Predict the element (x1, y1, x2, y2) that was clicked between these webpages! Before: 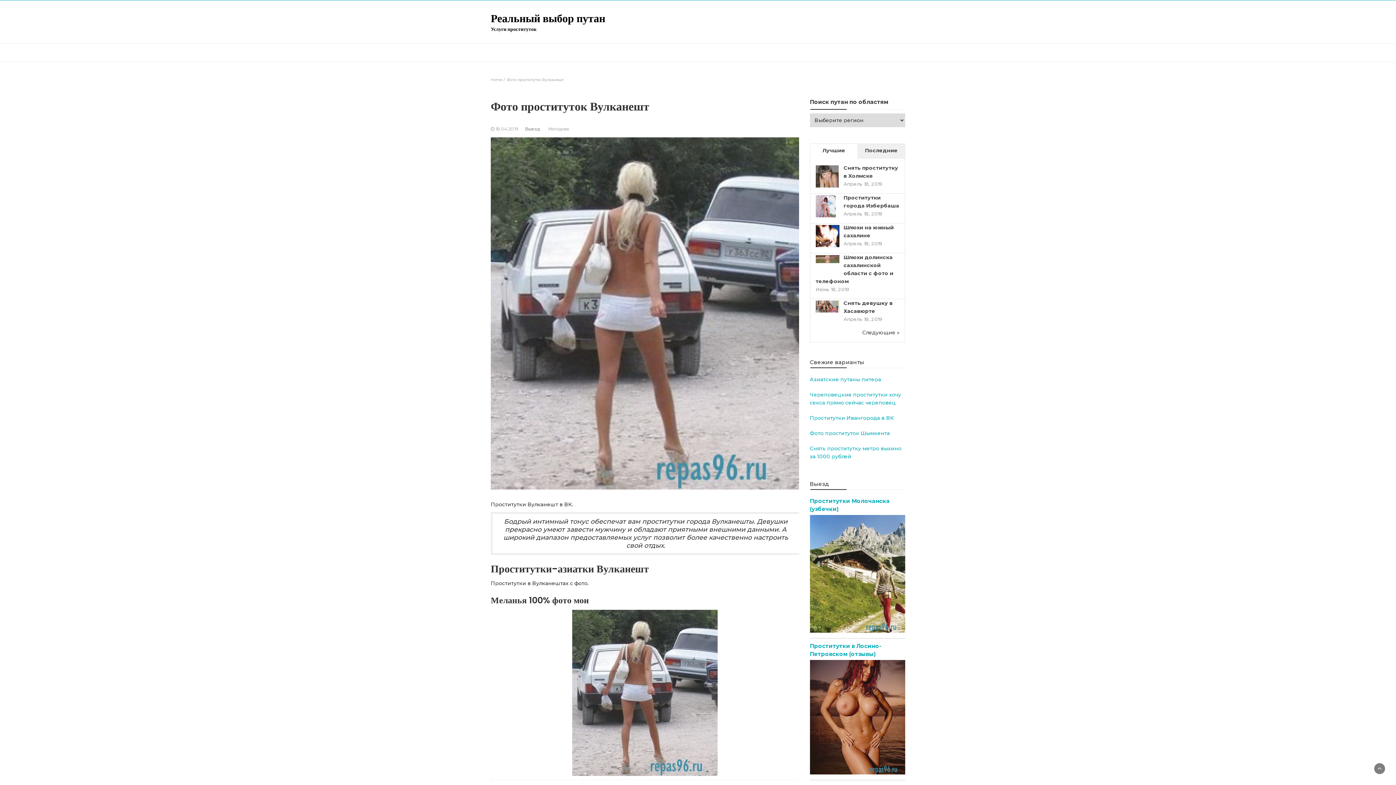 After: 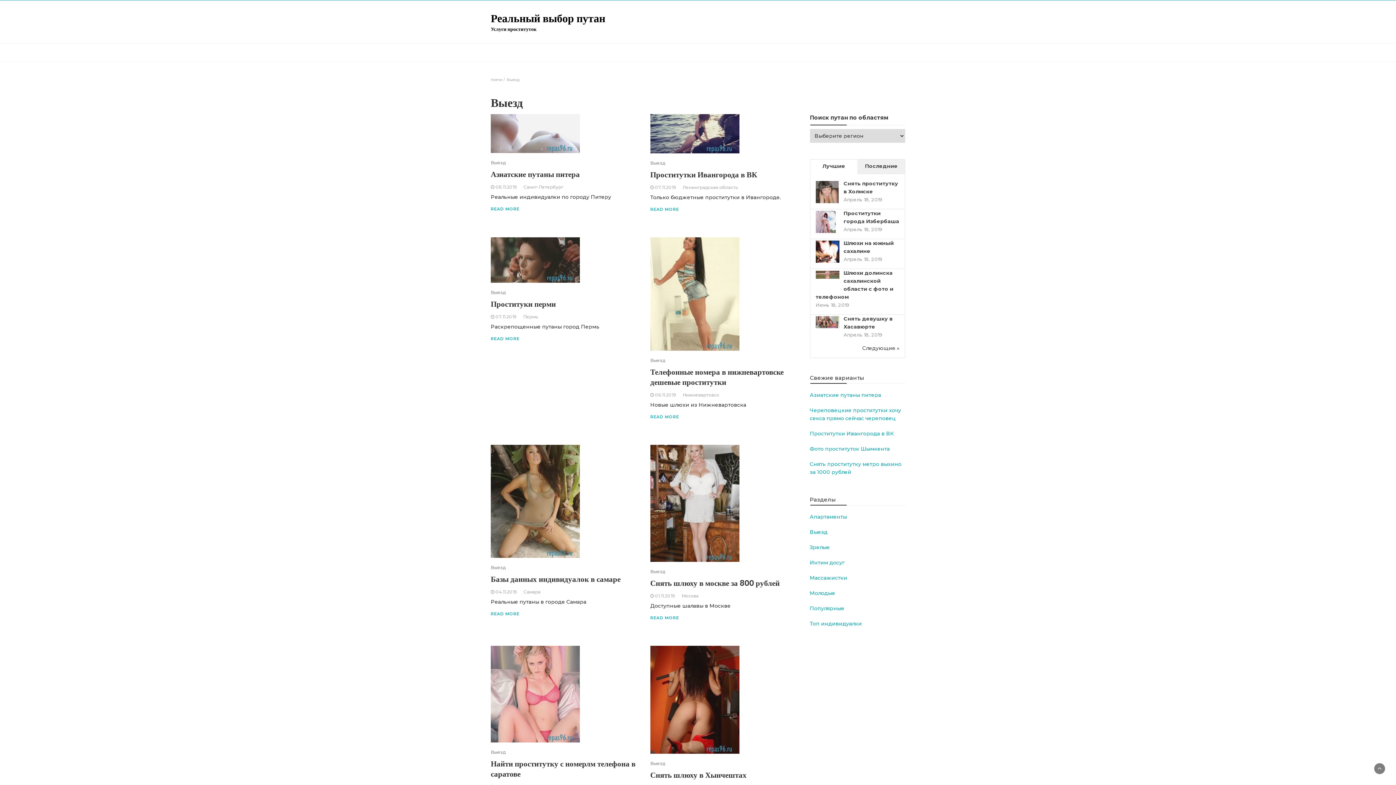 Action: label: Выезд bbox: (525, 126, 540, 131)